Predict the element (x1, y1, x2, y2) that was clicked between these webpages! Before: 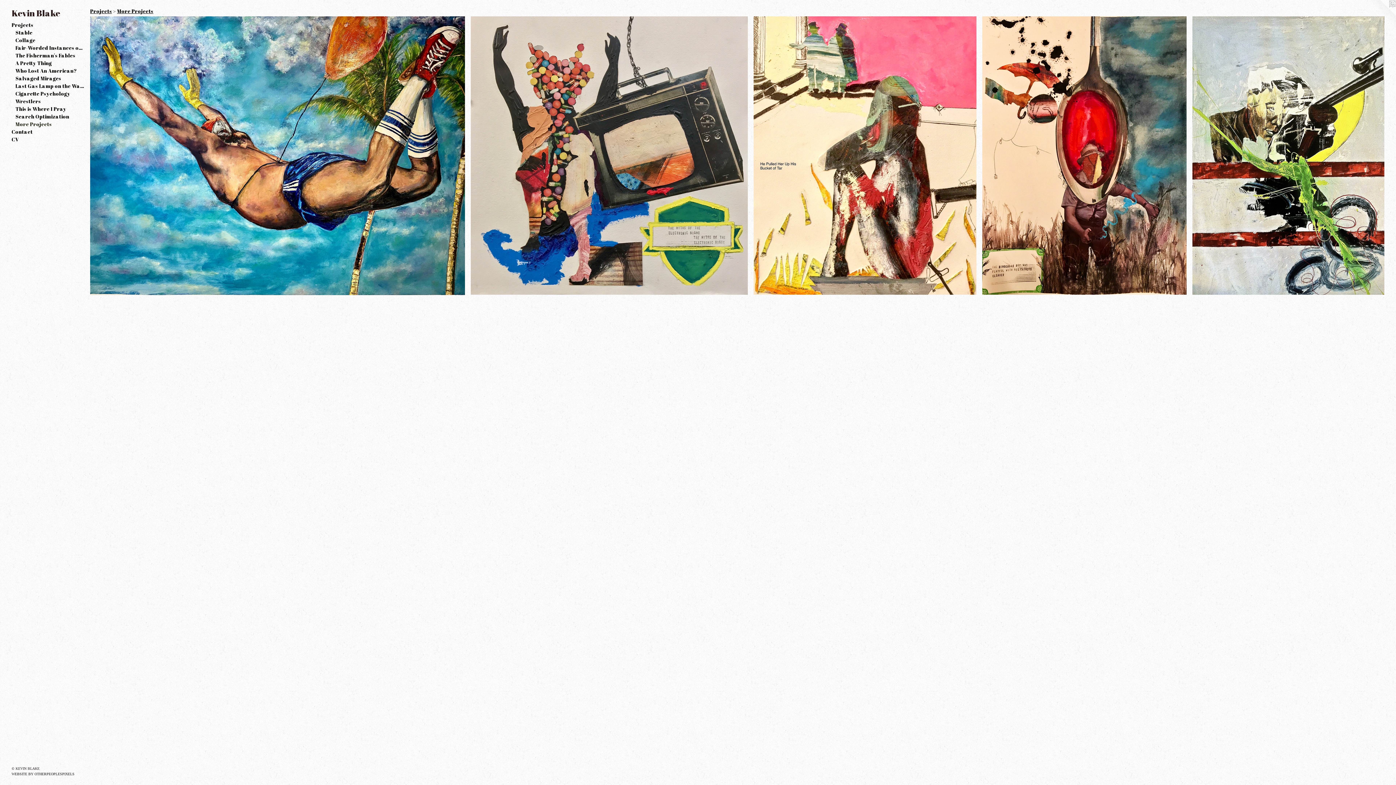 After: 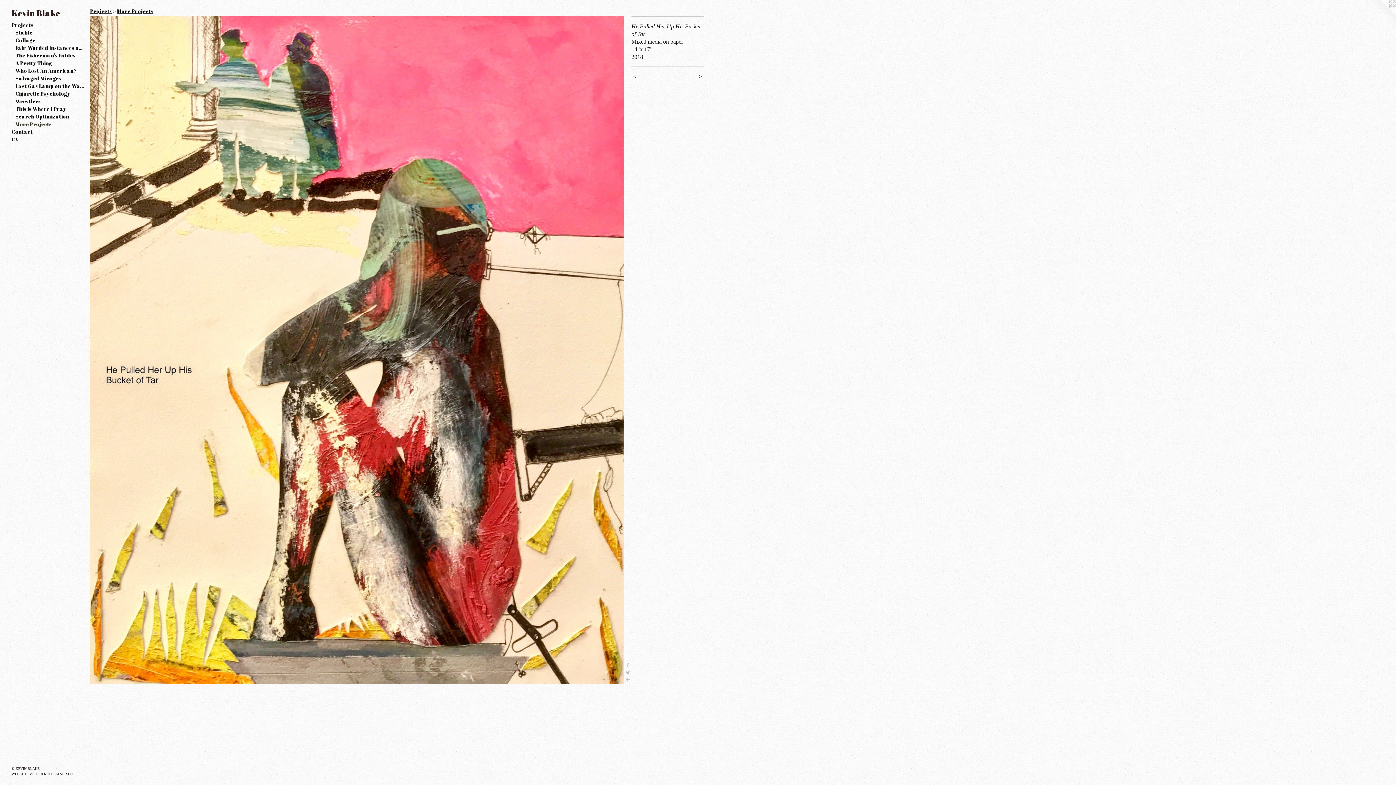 Action: bbox: (753, 16, 976, 294)